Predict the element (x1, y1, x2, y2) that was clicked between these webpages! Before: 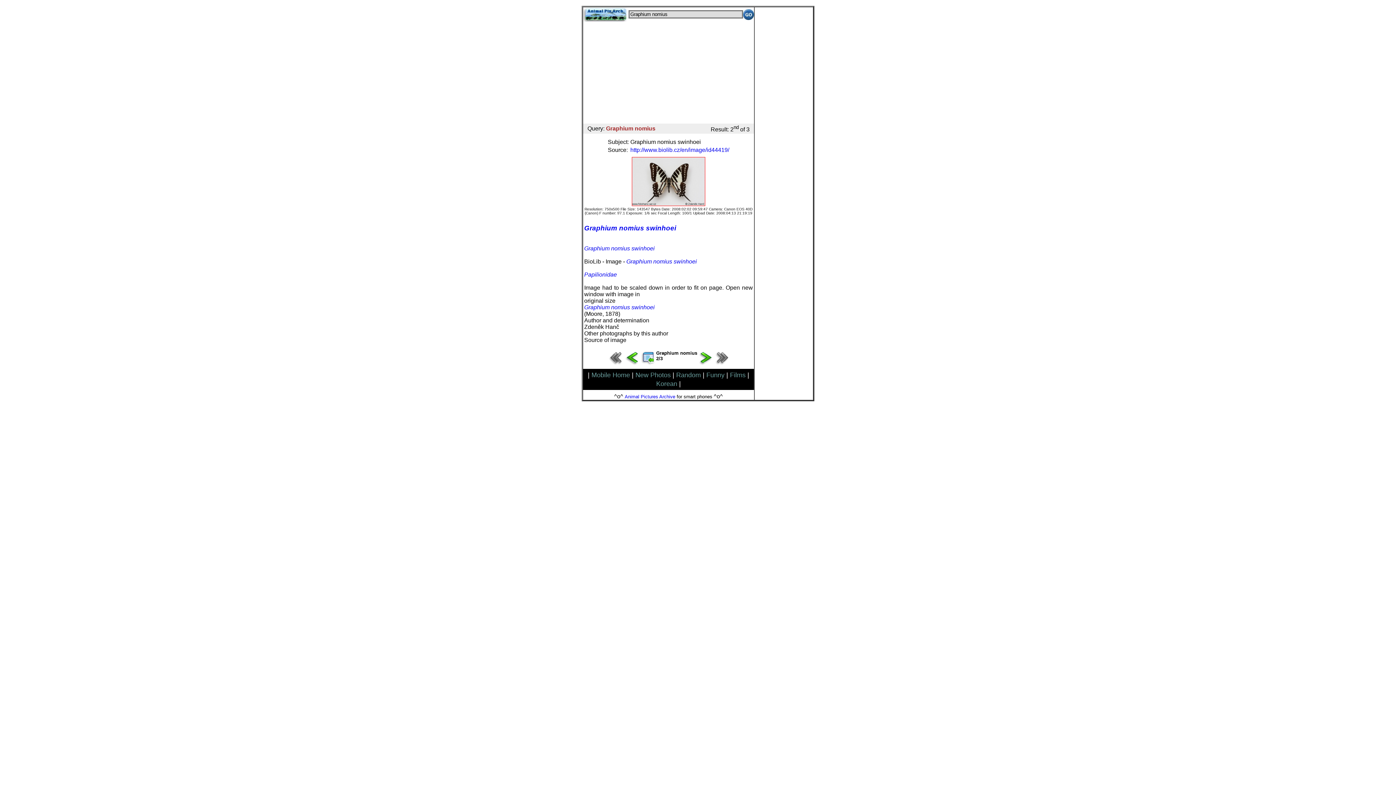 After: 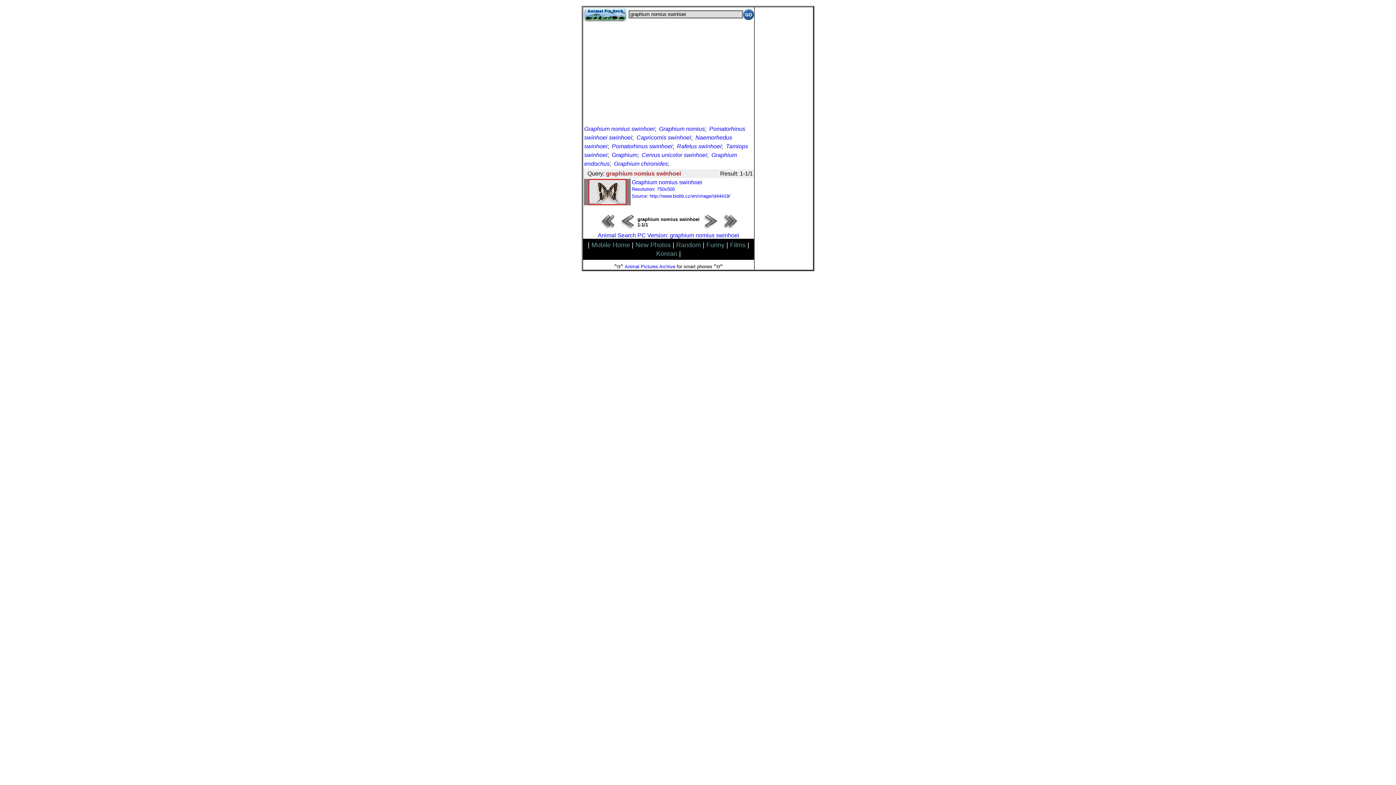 Action: bbox: (626, 258, 697, 264) label: Graphium nomius swinhoei